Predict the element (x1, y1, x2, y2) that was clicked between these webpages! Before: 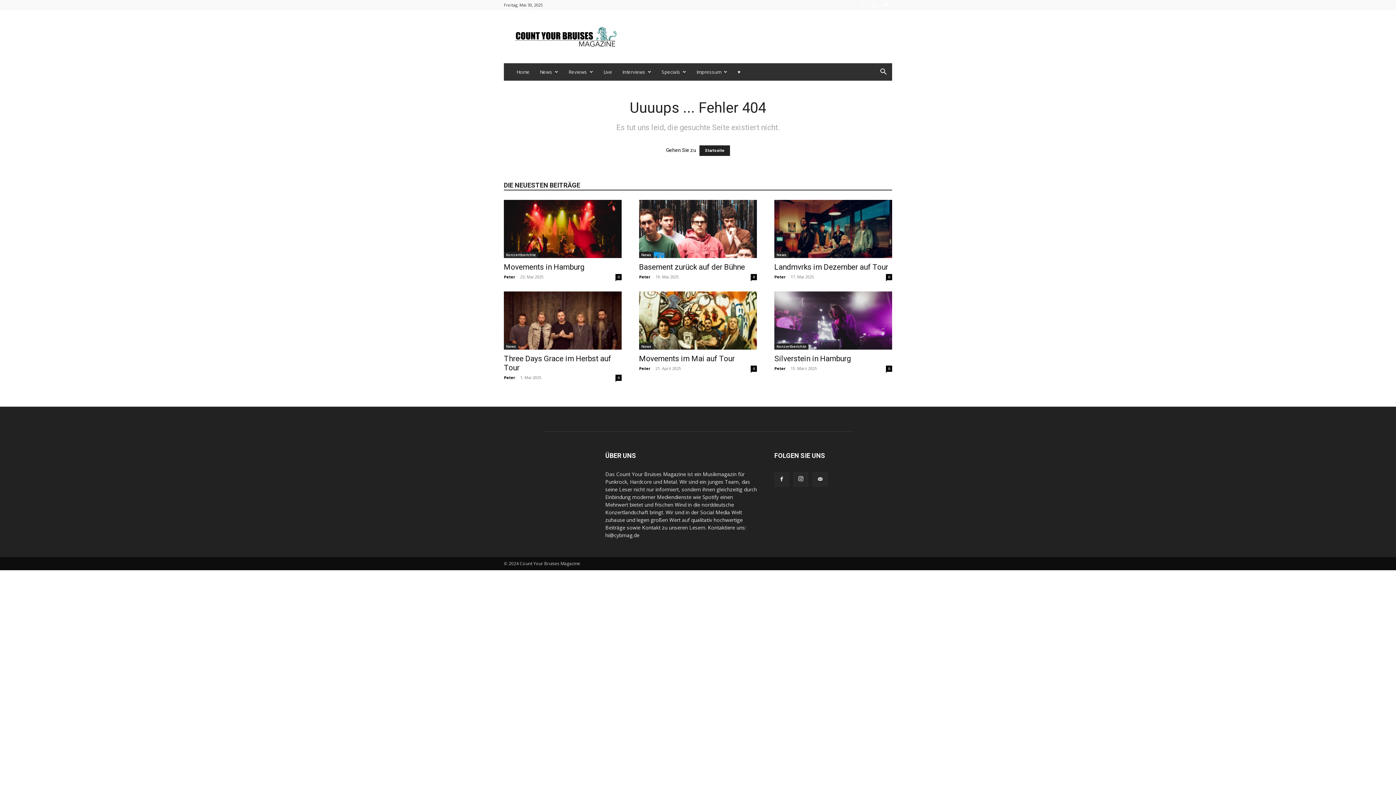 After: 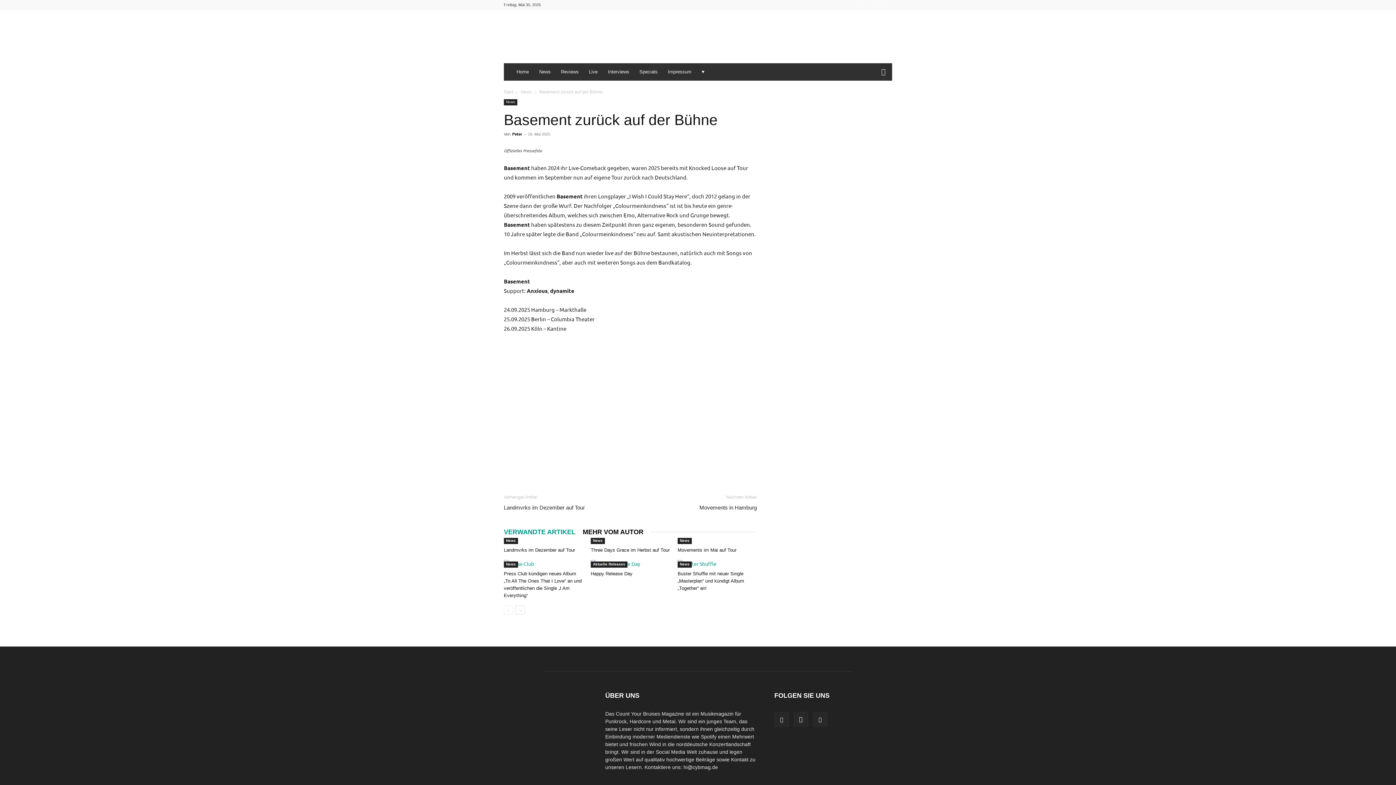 Action: label: Basement zurück auf der Bühne bbox: (639, 262, 745, 271)